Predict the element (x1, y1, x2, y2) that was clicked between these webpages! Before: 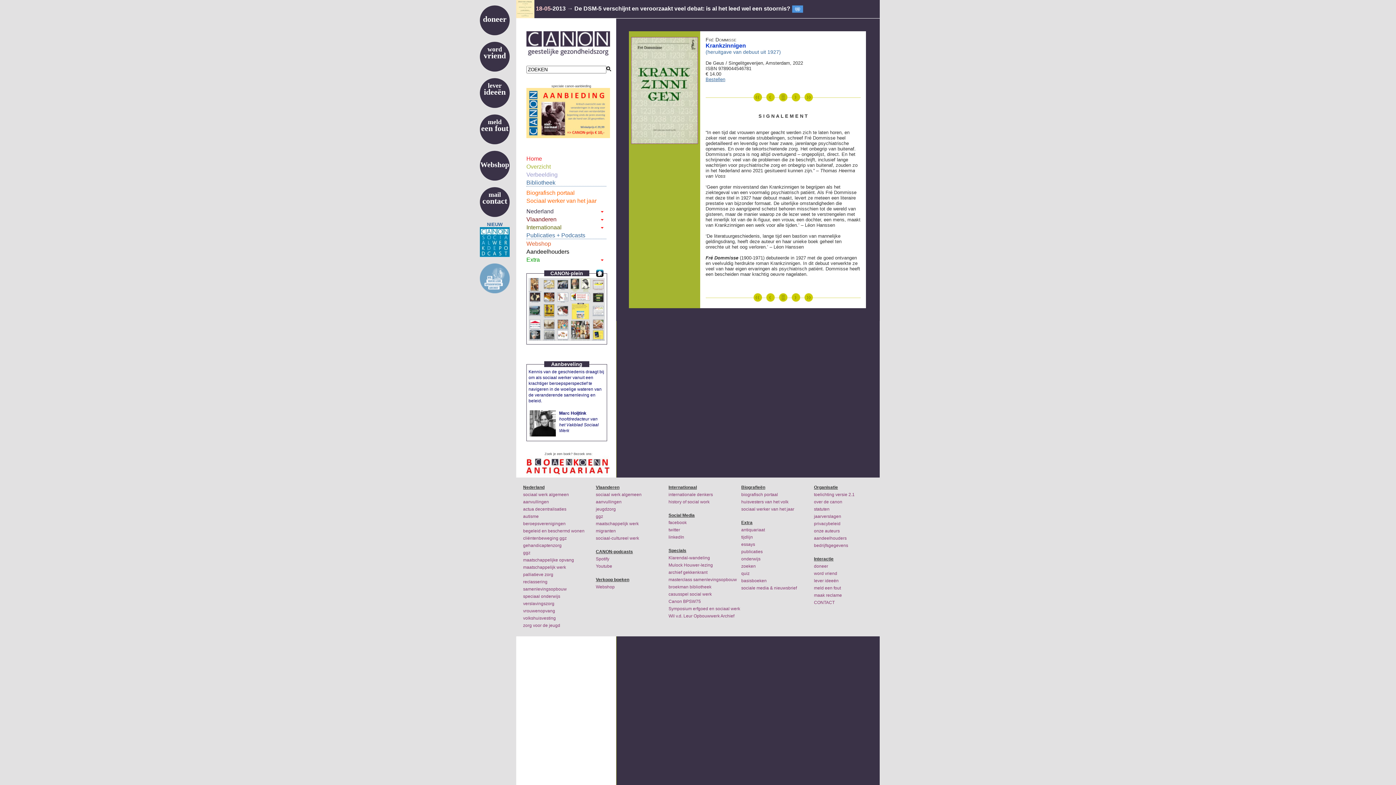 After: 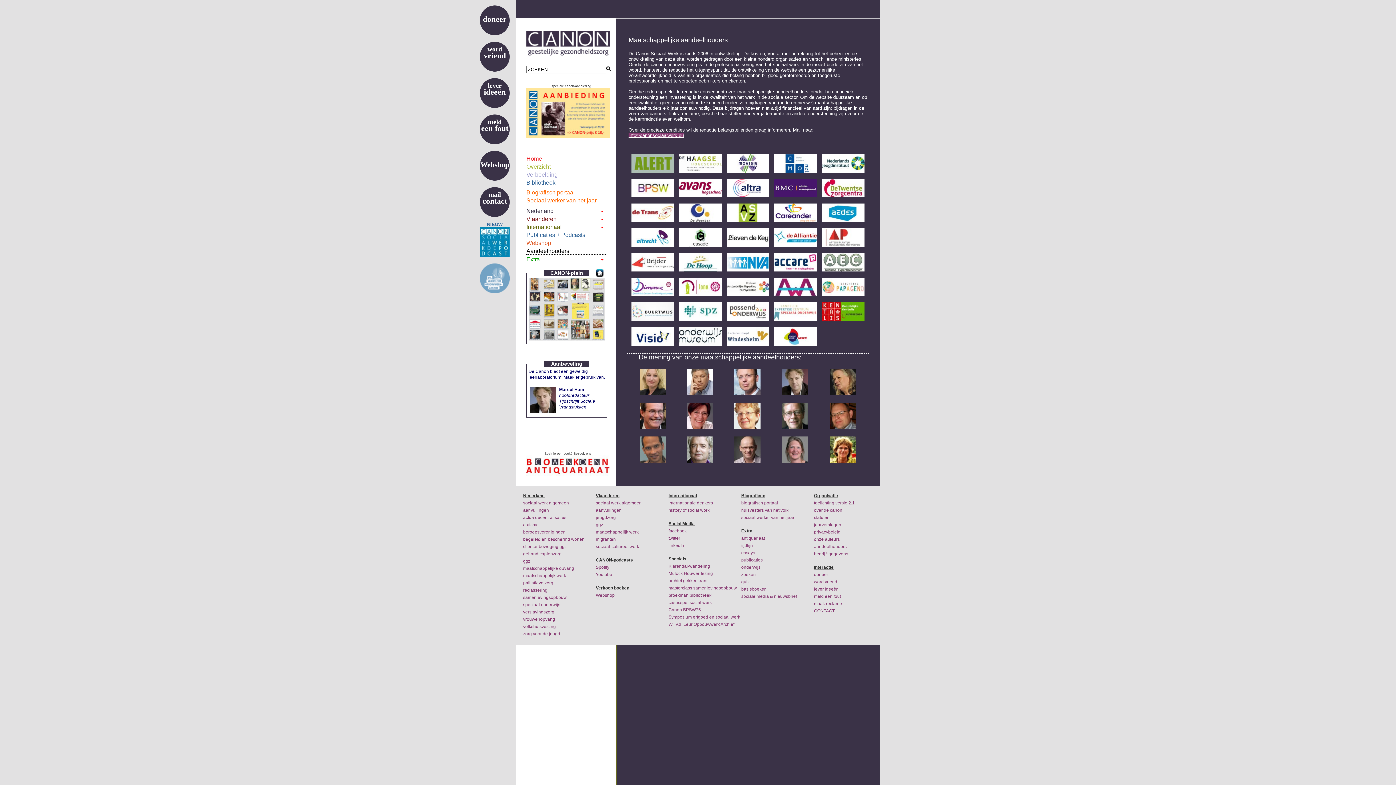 Action: label: Aandeelhouders bbox: (526, 248, 606, 255)